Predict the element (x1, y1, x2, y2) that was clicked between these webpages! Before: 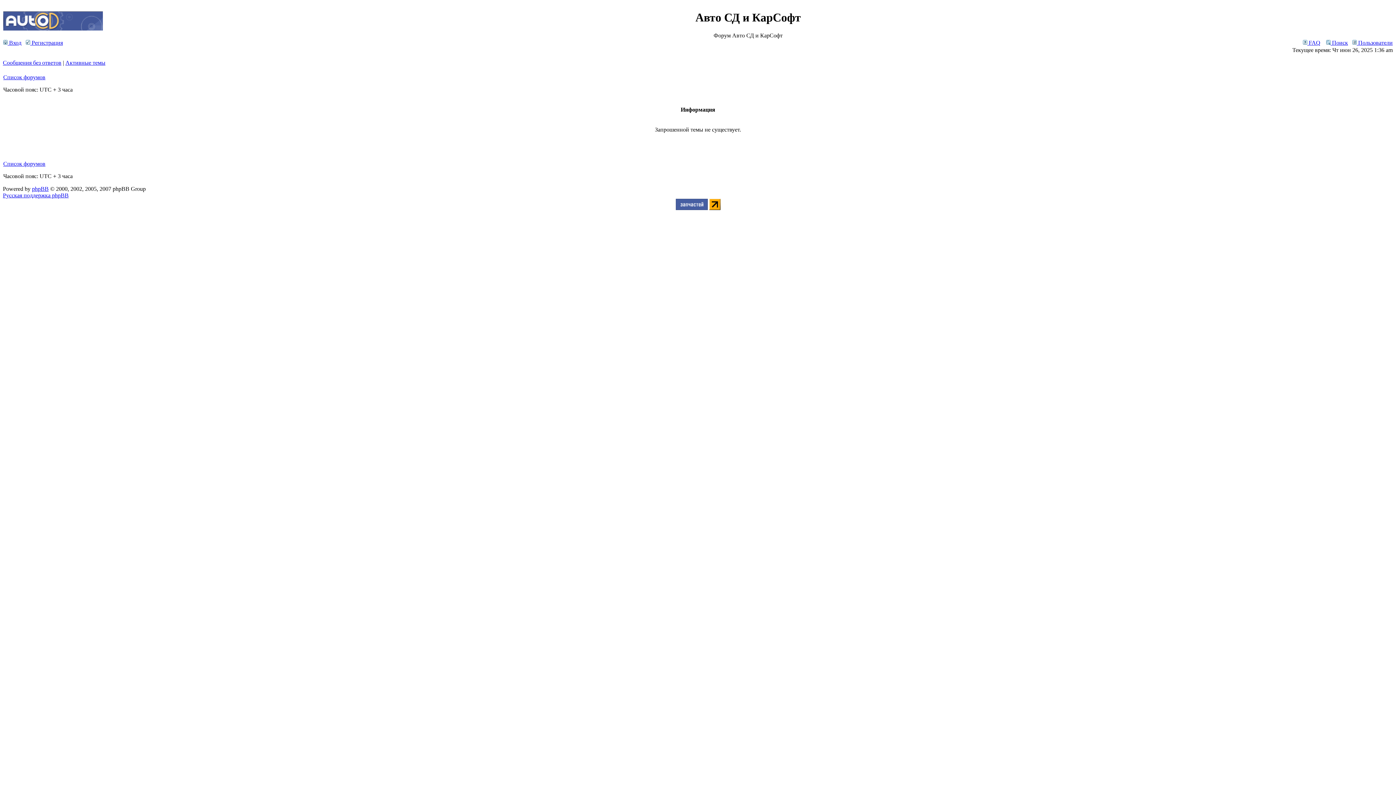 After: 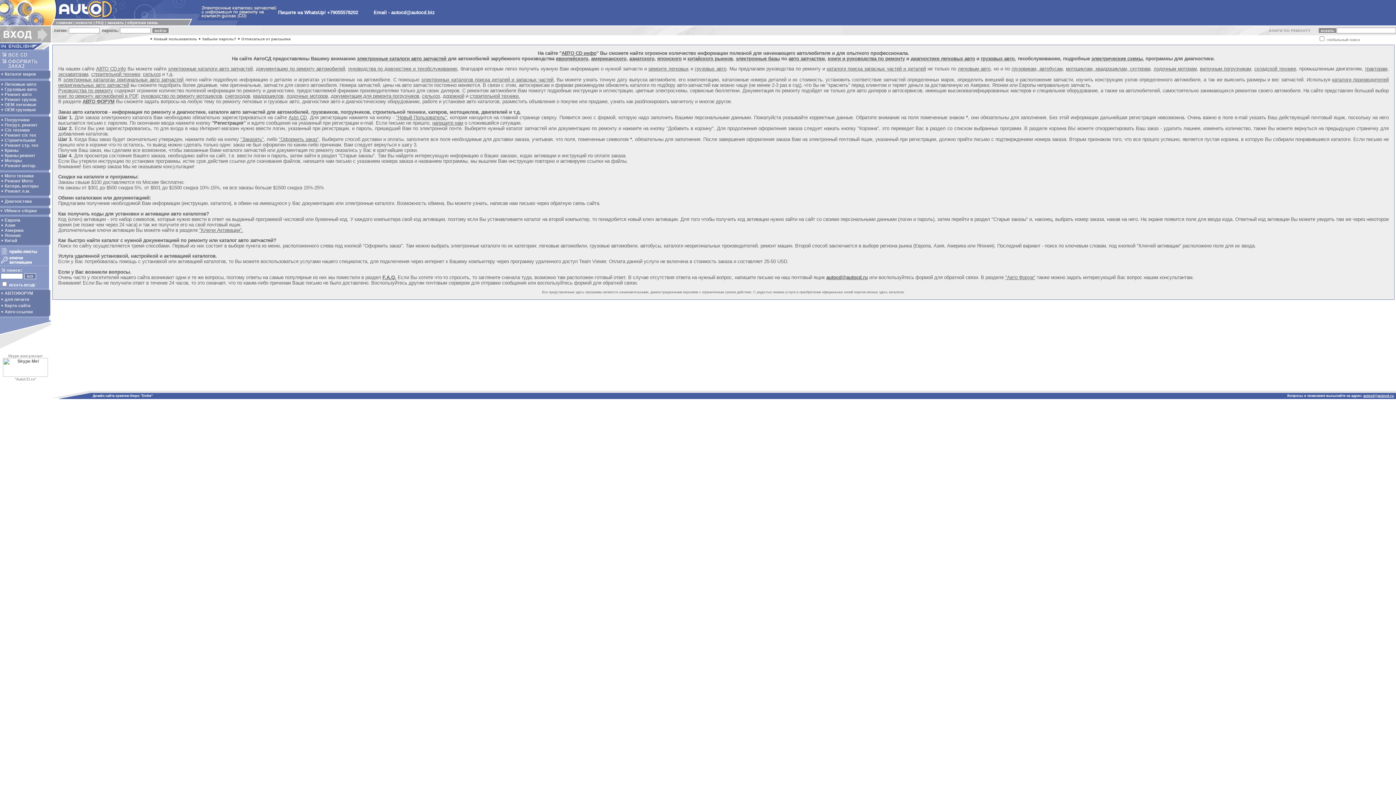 Action: bbox: (675, 205, 707, 211)